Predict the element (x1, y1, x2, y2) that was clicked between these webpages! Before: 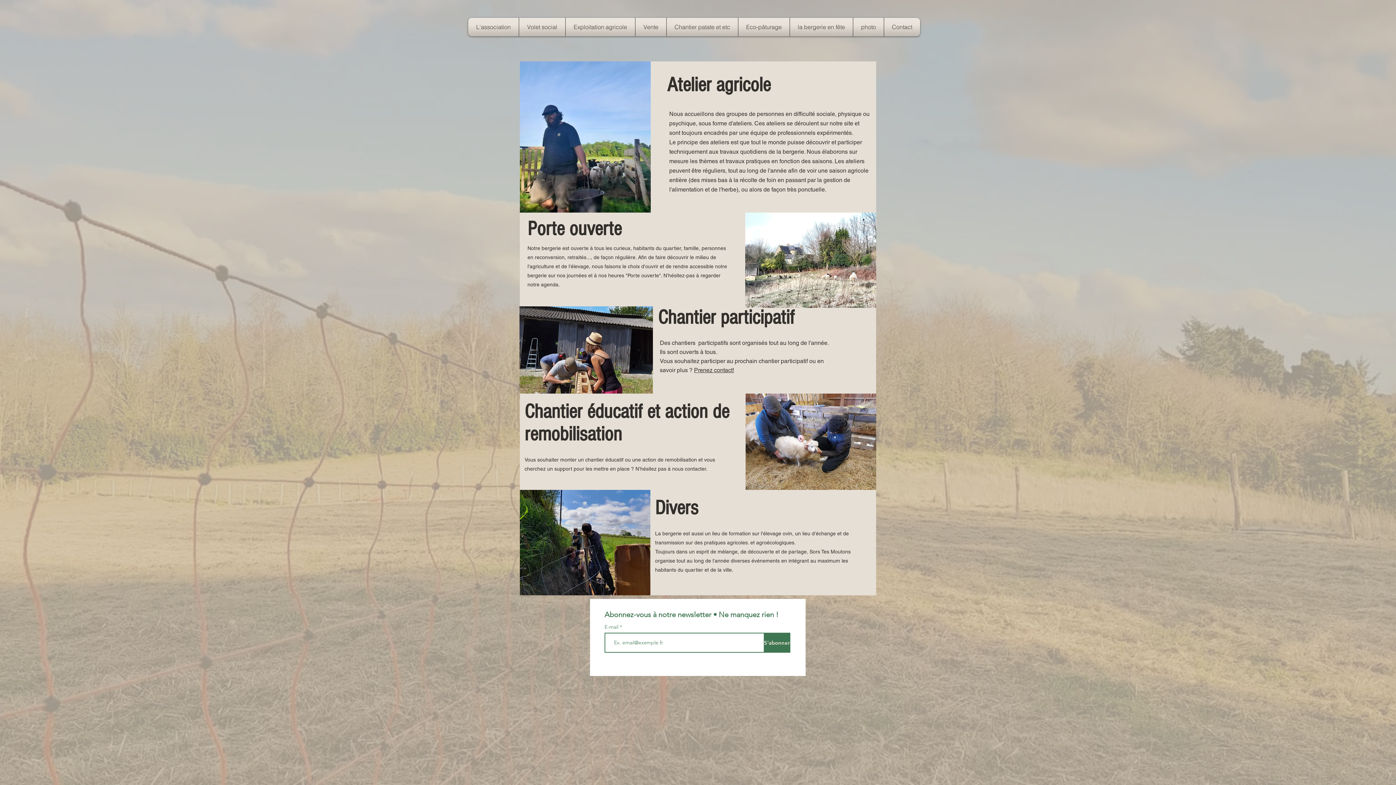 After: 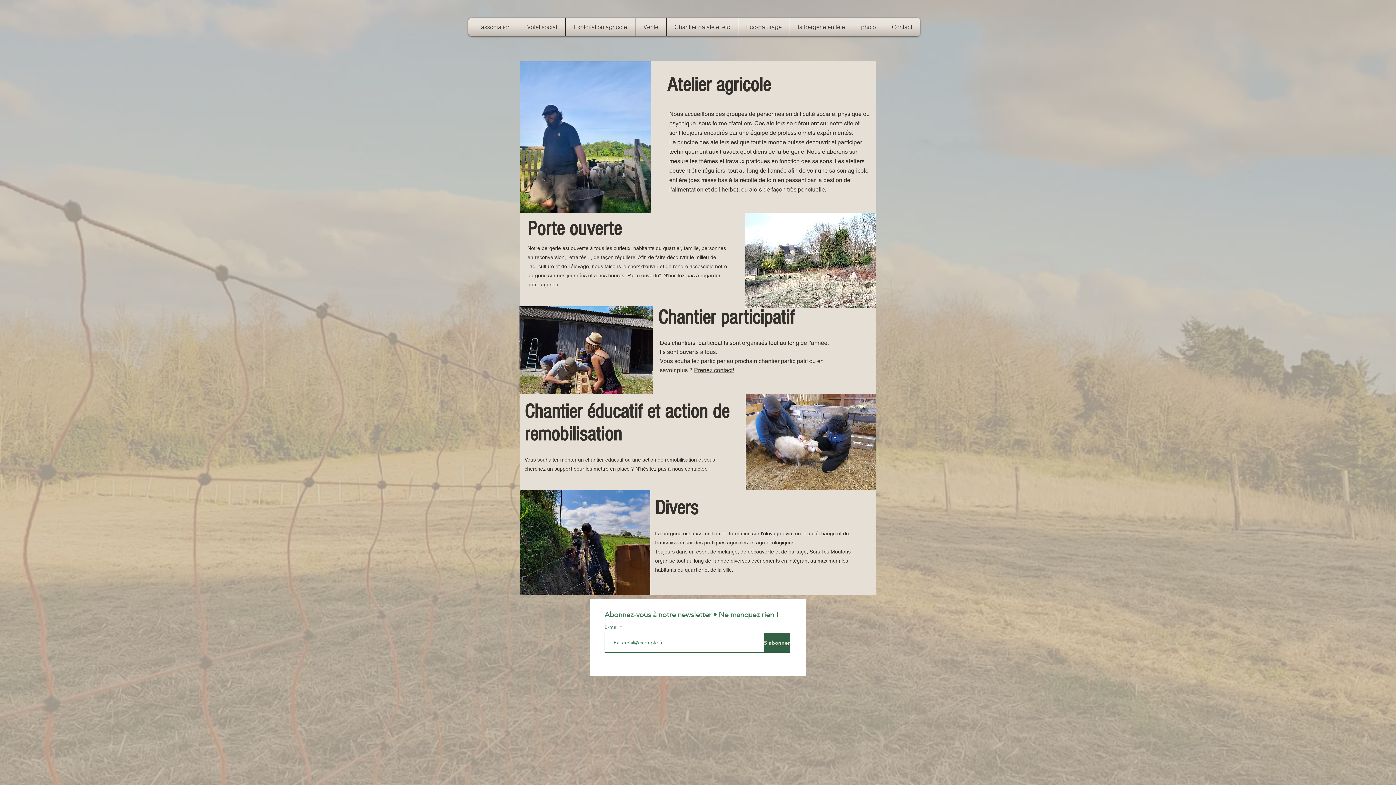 Action: bbox: (764, 633, 790, 653) label: S'abonner